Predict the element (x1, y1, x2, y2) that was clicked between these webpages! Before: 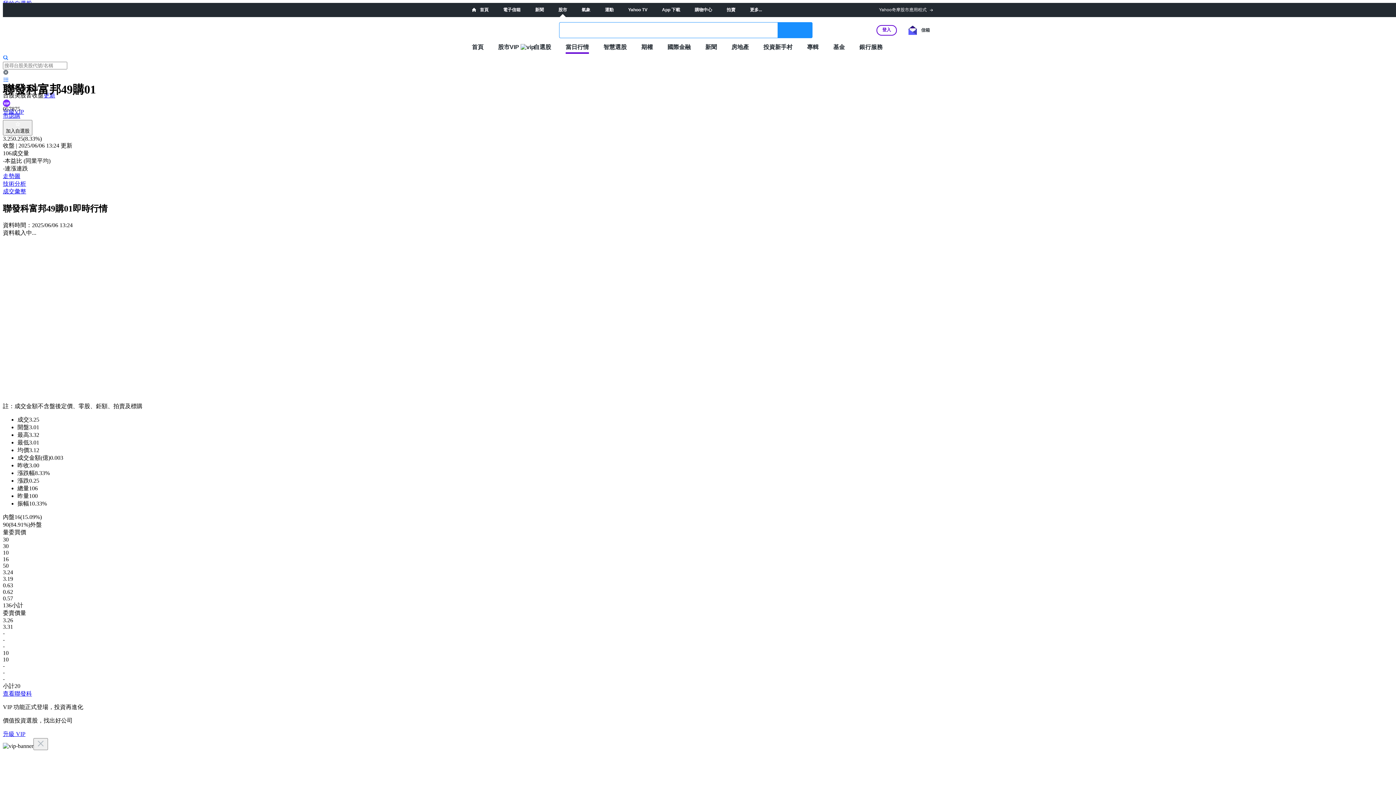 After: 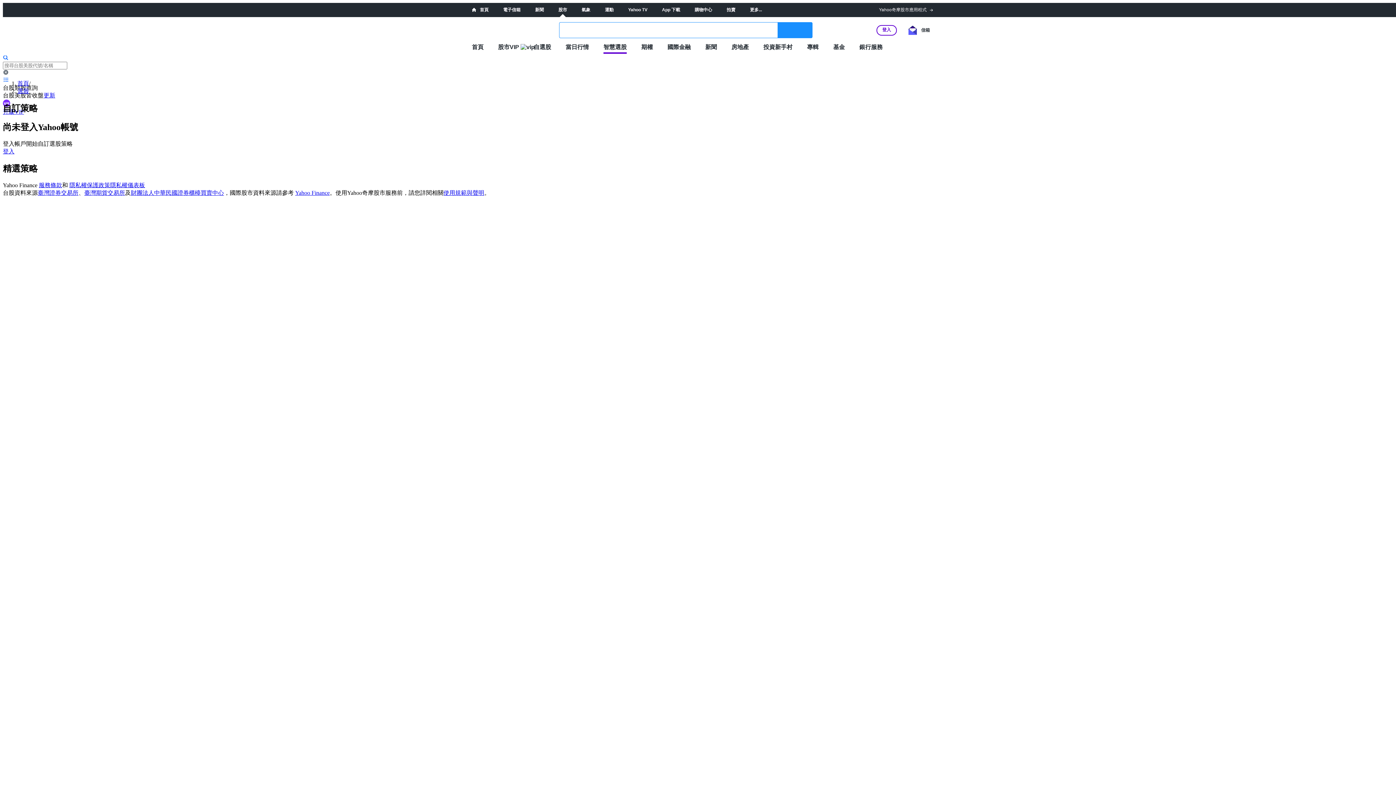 Action: label: 智慧選股 bbox: (603, 43, 626, 50)